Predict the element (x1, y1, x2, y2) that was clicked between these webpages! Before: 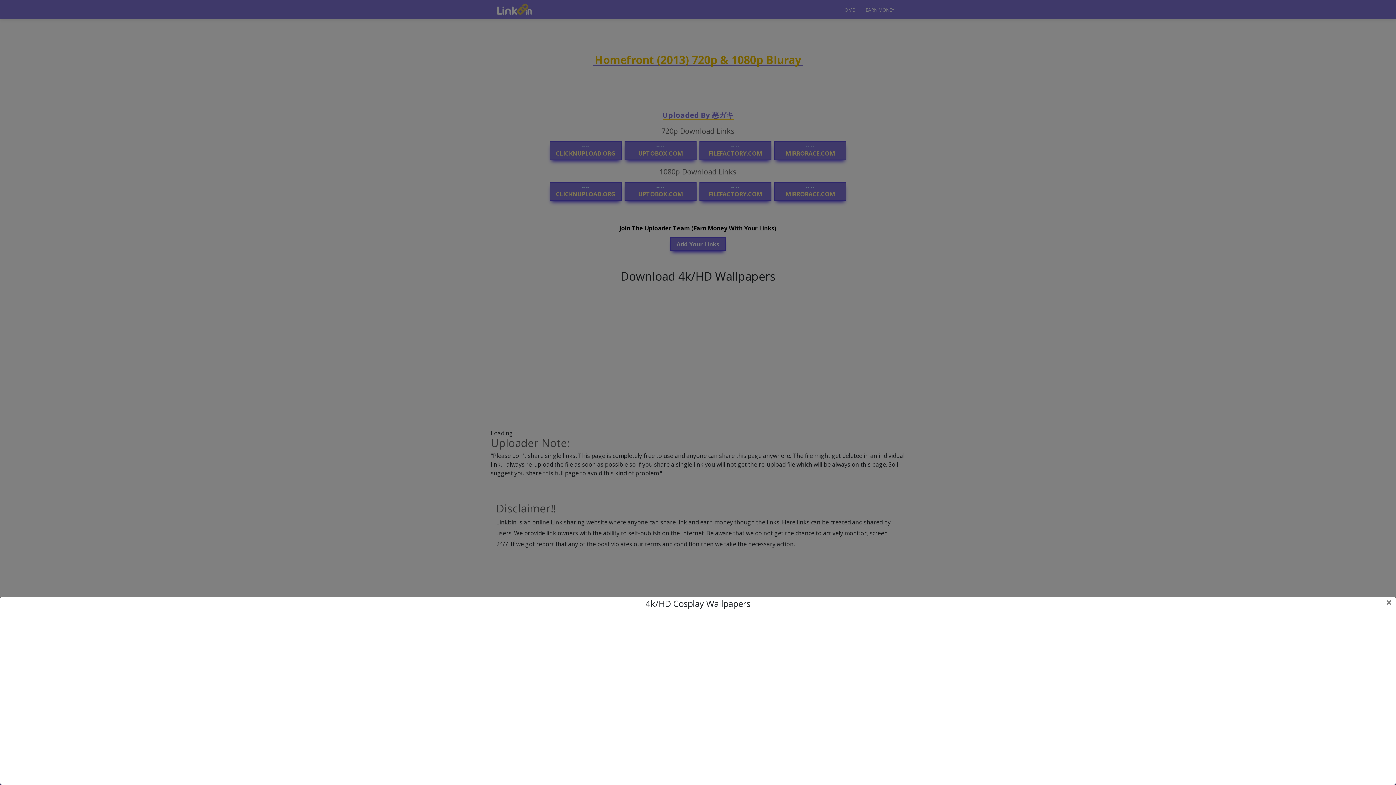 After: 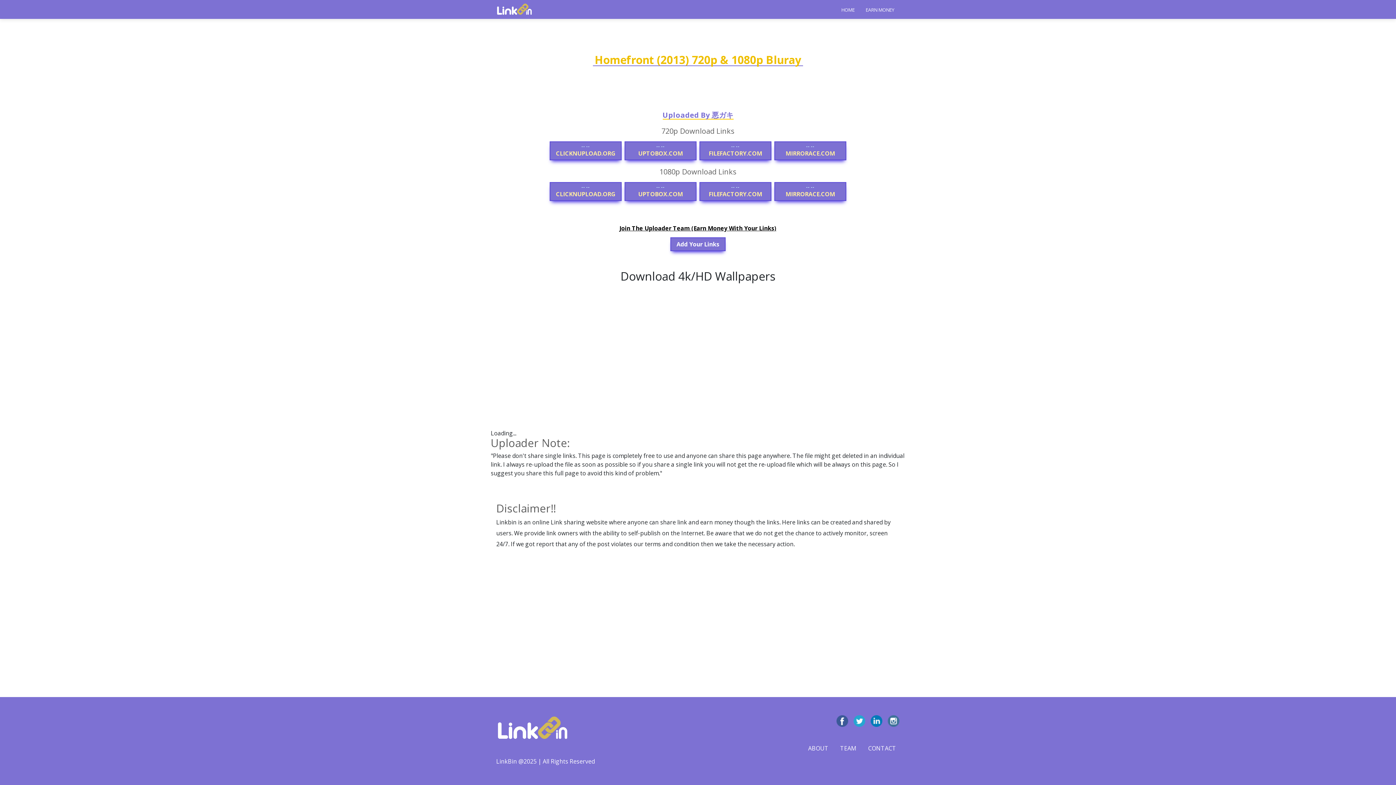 Action: bbox: (1386, 597, 1392, 608) label: Close